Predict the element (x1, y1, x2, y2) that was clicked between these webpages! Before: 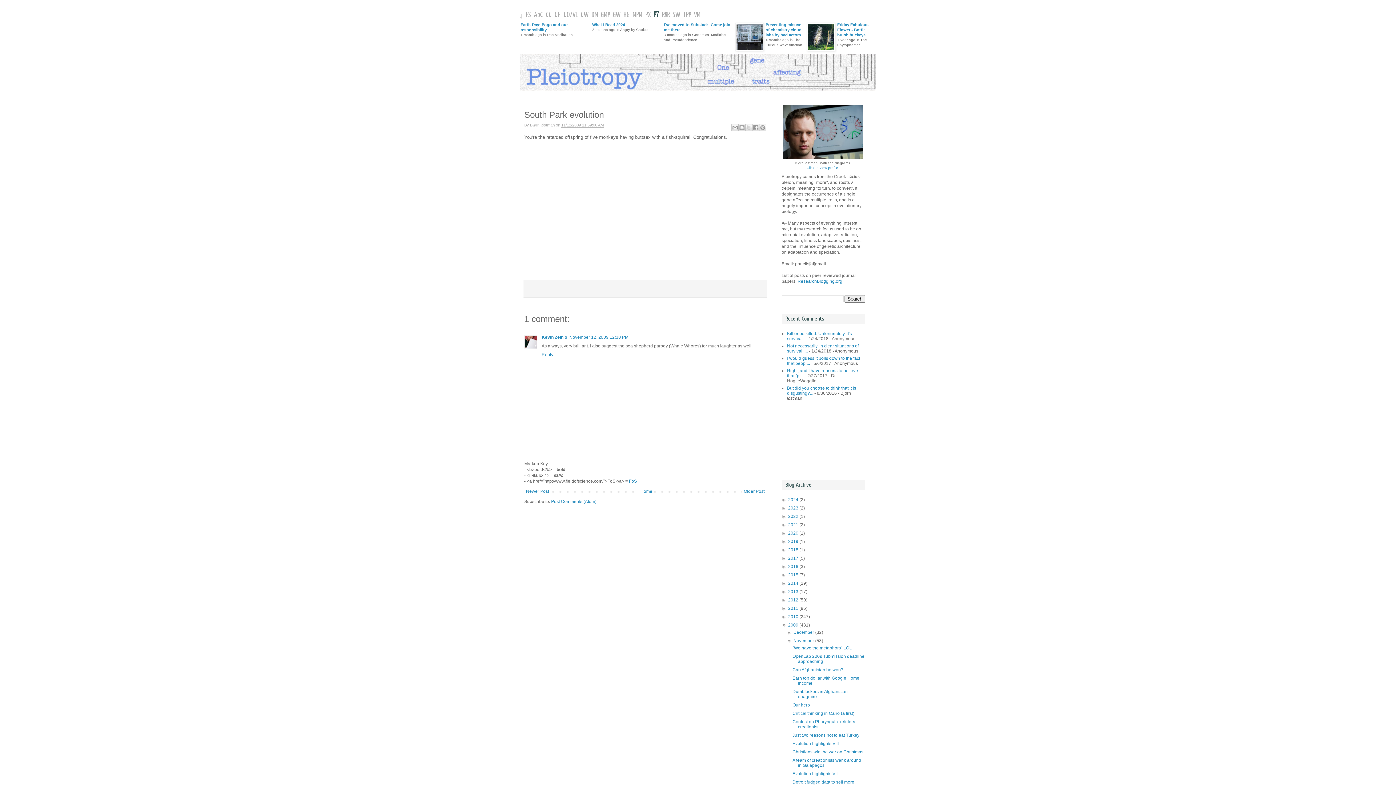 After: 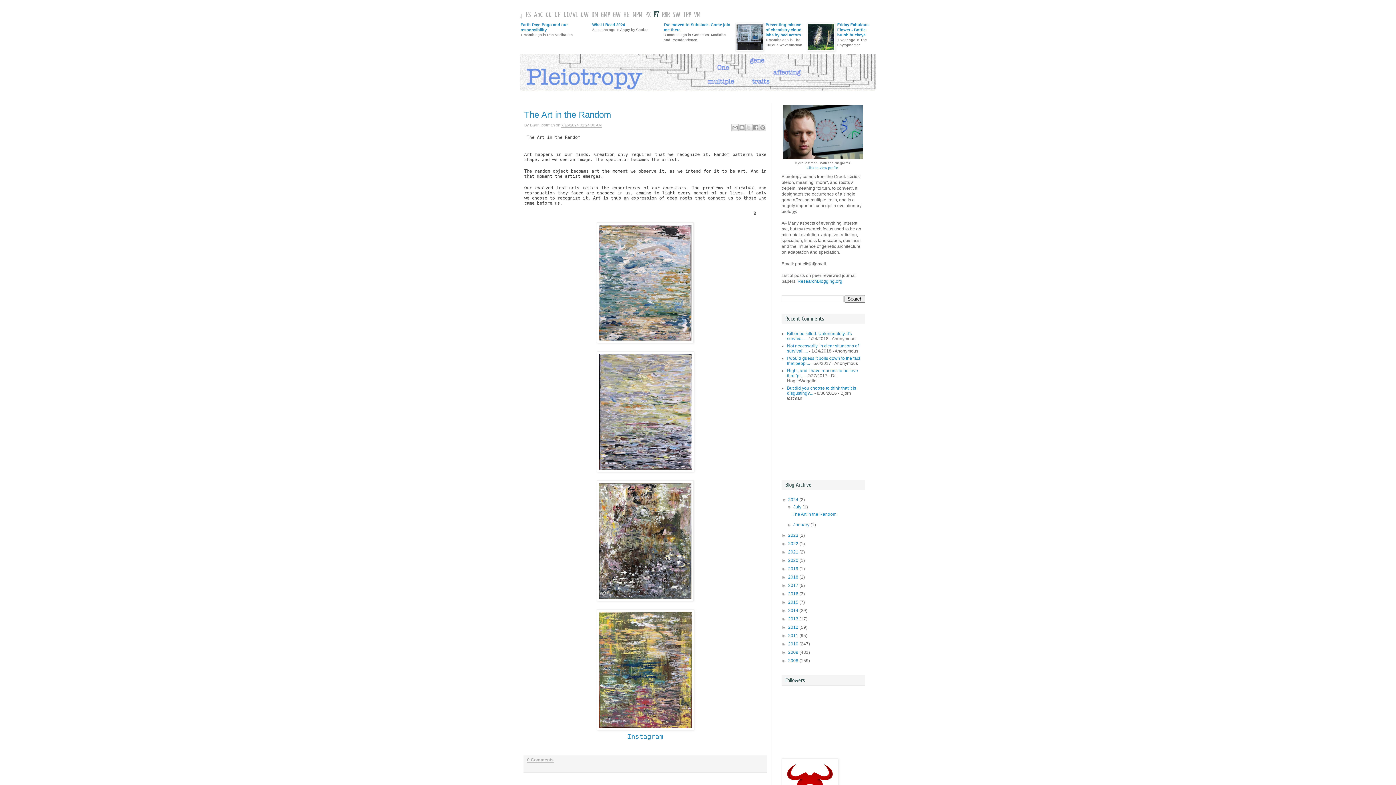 Action: bbox: (520, 54, 876, 90)